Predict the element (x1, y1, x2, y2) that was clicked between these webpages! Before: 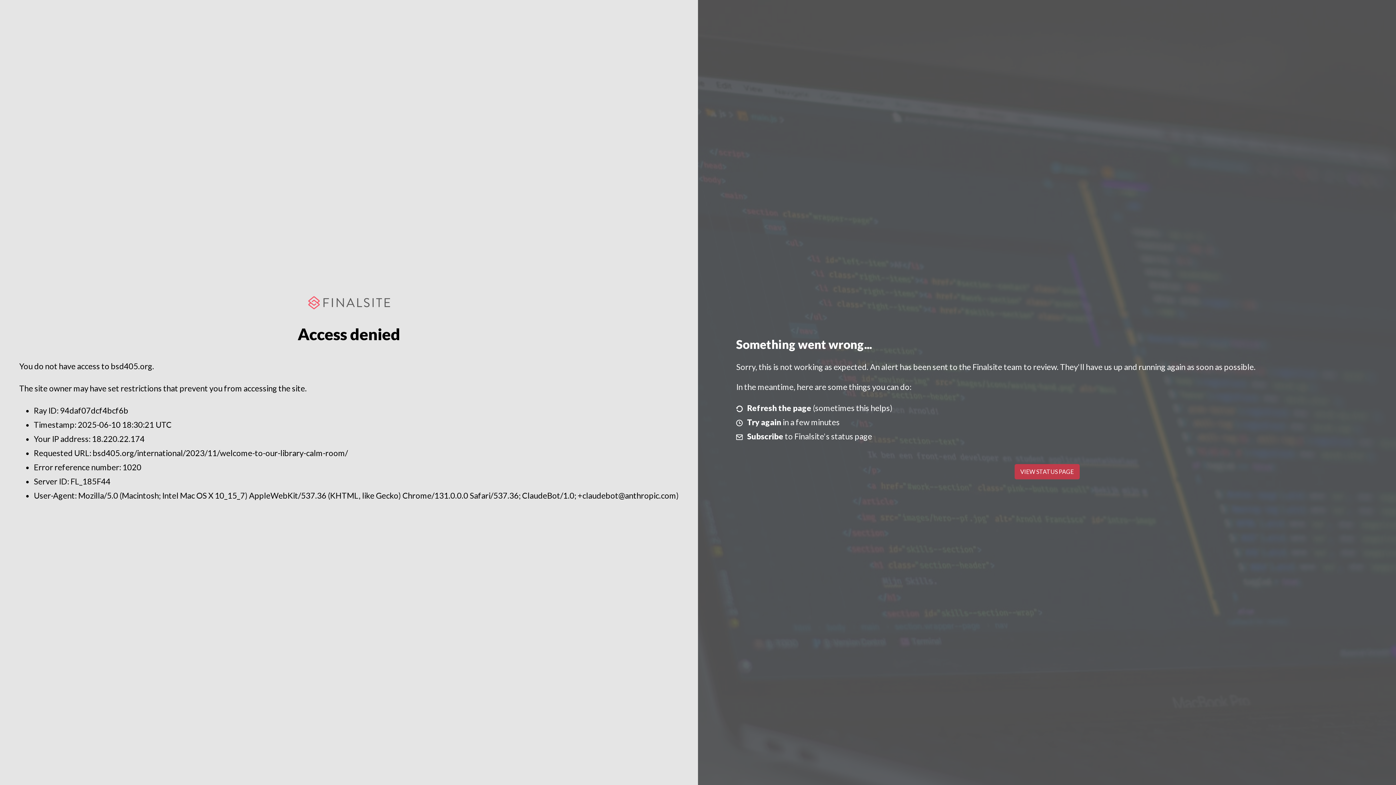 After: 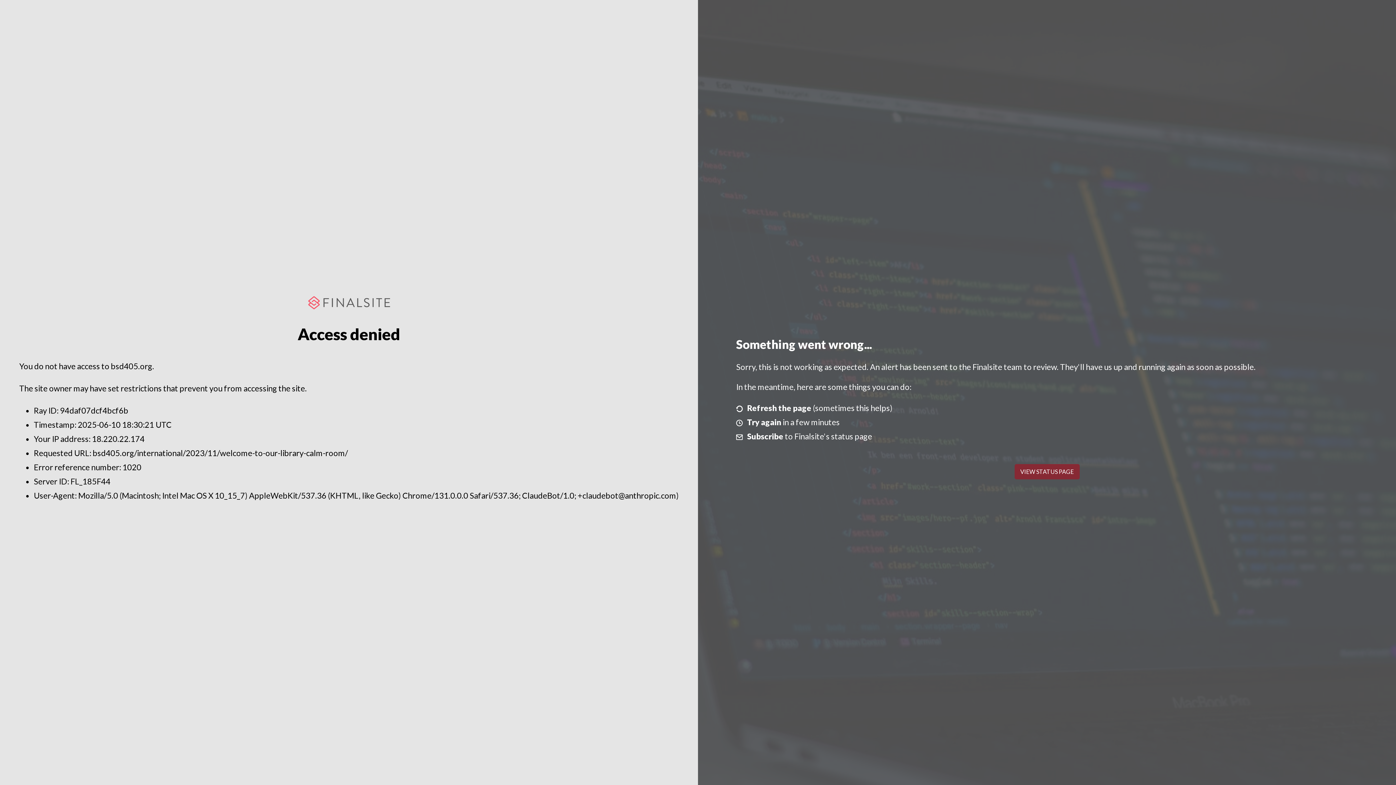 Action: label: VIEW STATUS PAGE bbox: (1014, 464, 1079, 479)